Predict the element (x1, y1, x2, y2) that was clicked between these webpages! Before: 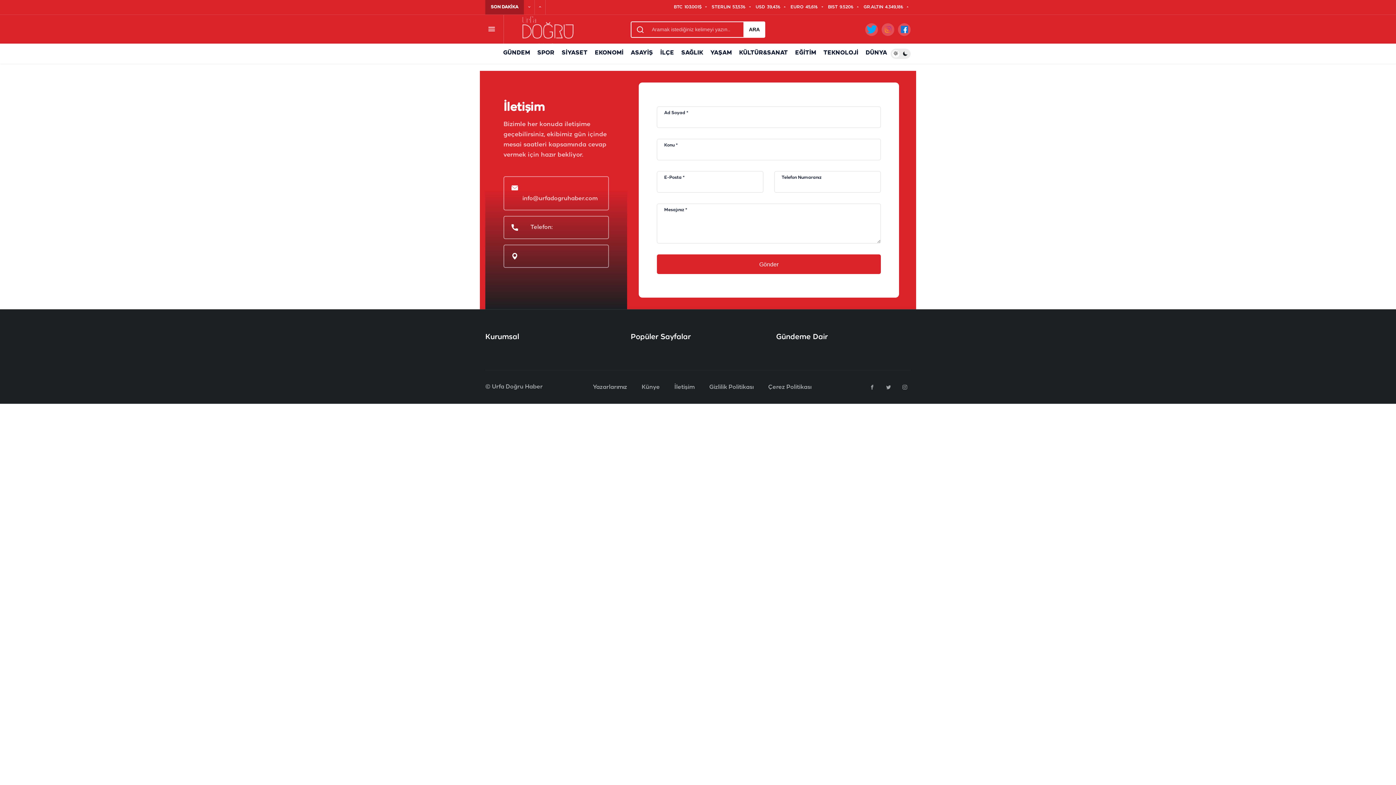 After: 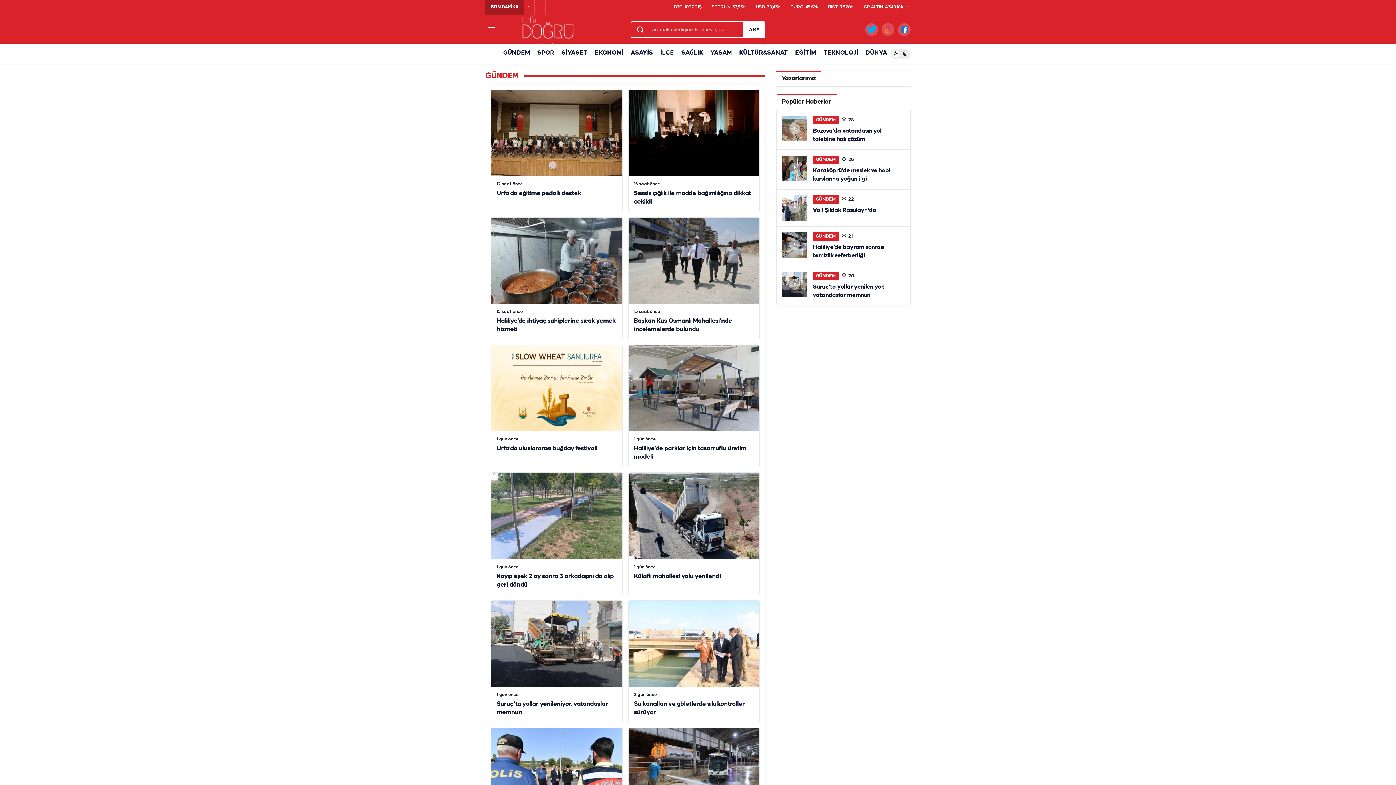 Action: bbox: (499, 43, 533, 63) label: GÜNDEM